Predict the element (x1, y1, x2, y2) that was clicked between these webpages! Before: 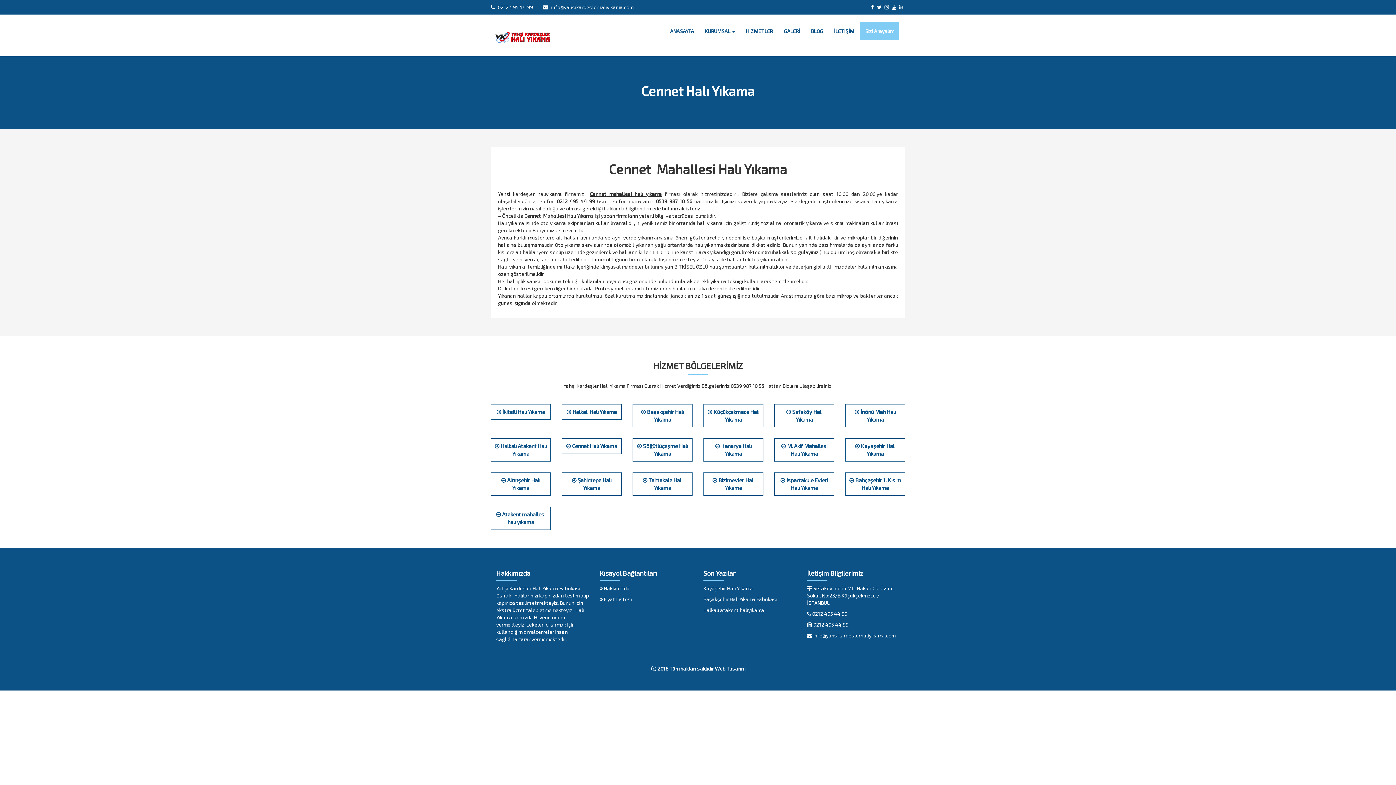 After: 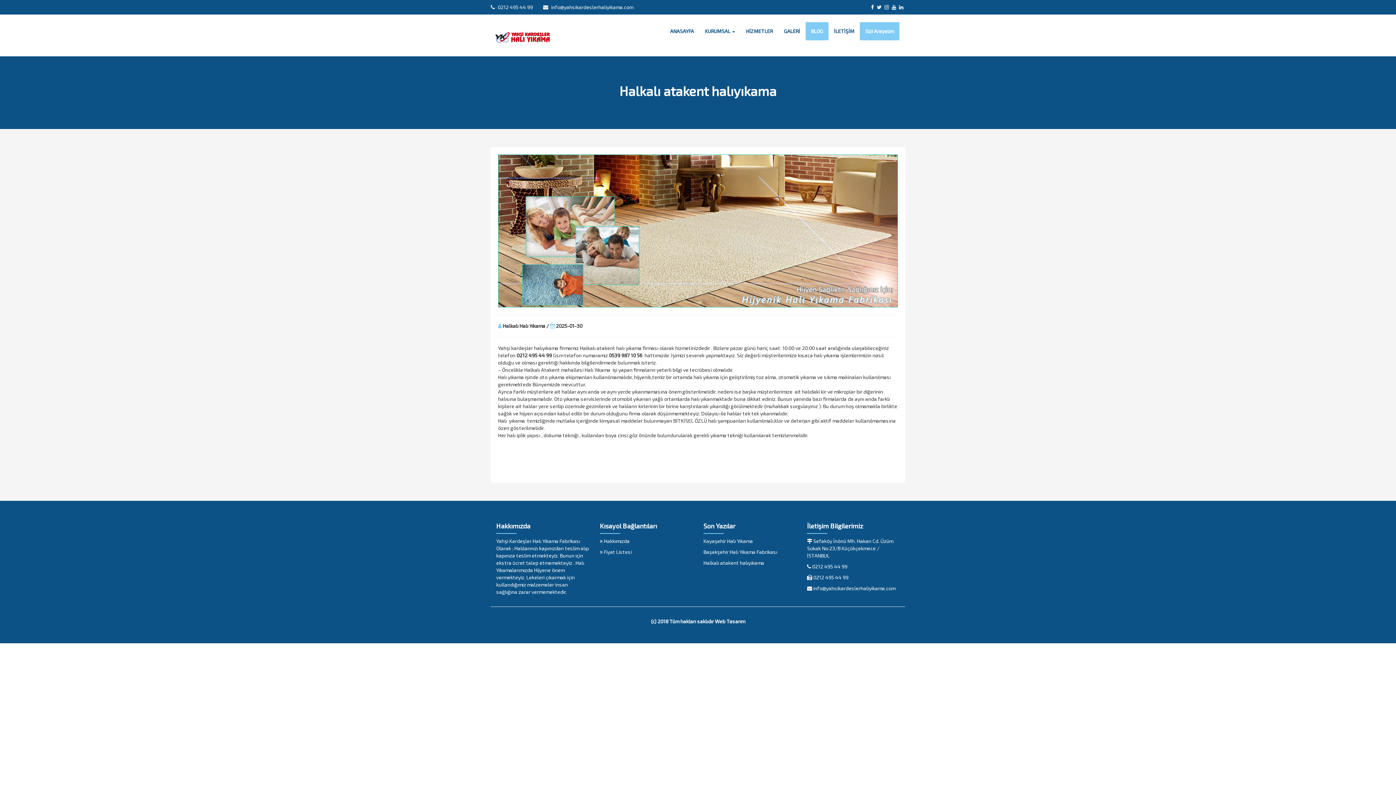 Action: label: Halkalı atakent halıyıkama bbox: (703, 607, 764, 613)